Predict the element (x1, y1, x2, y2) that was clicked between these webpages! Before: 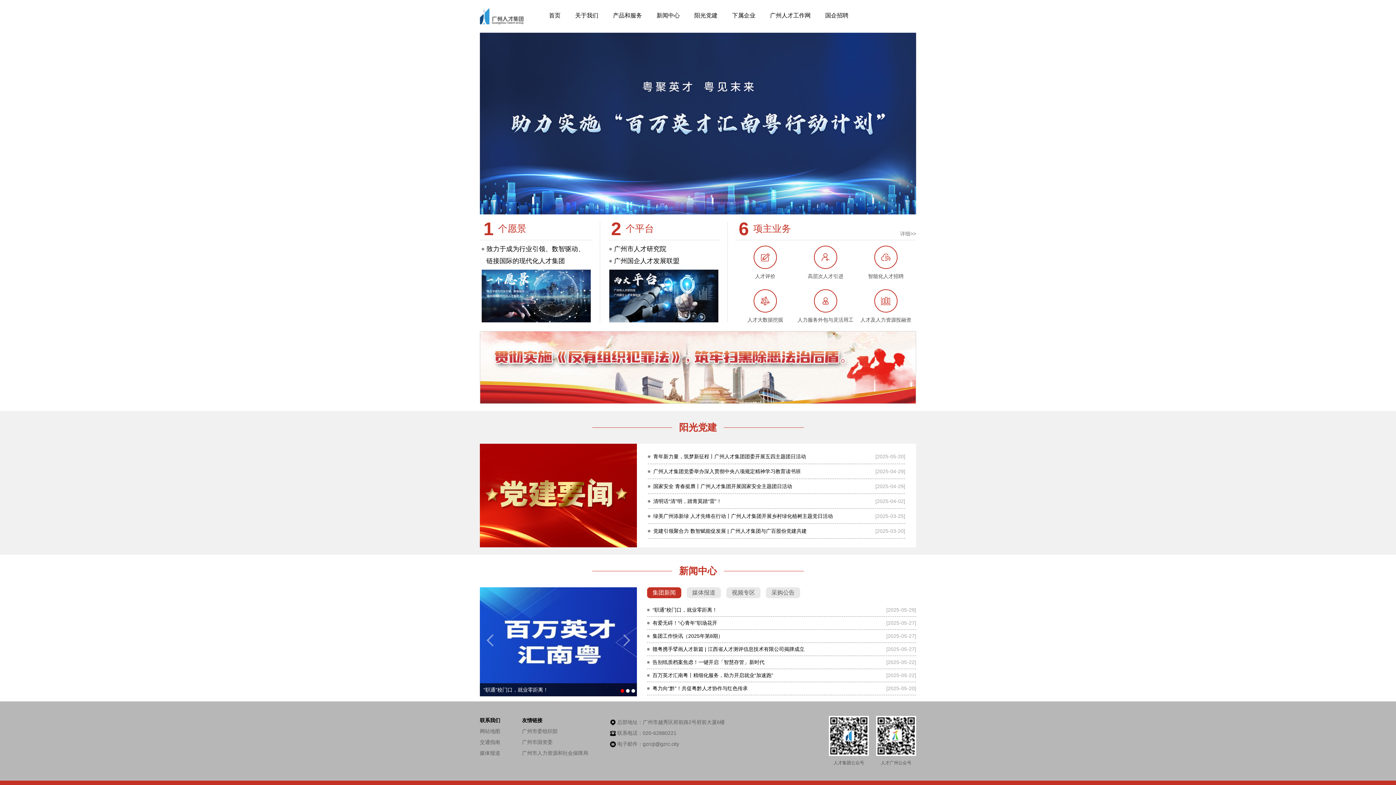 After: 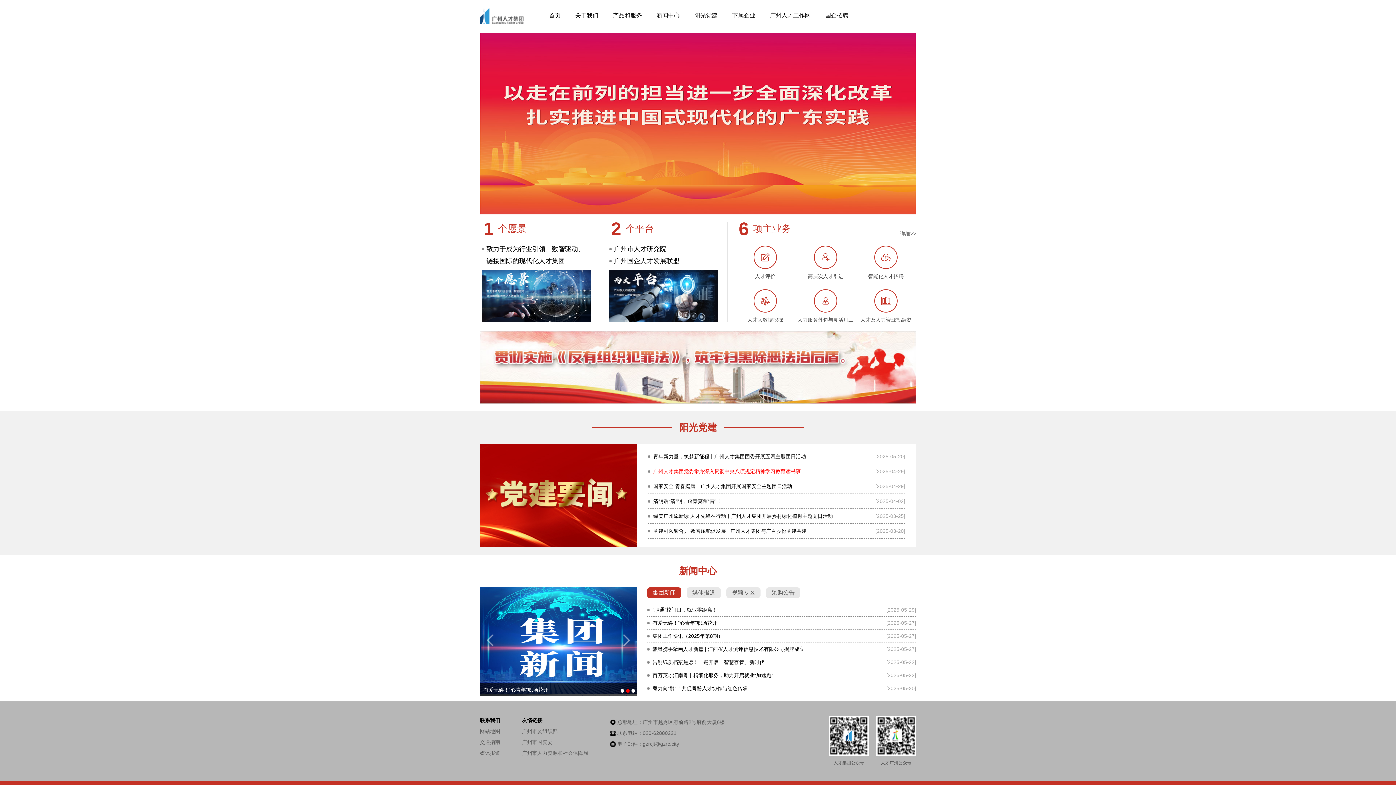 Action: bbox: (648, 464, 853, 478) label: 广州人才集团党委举办深入贯彻中央八项规定精神学习教育读书班